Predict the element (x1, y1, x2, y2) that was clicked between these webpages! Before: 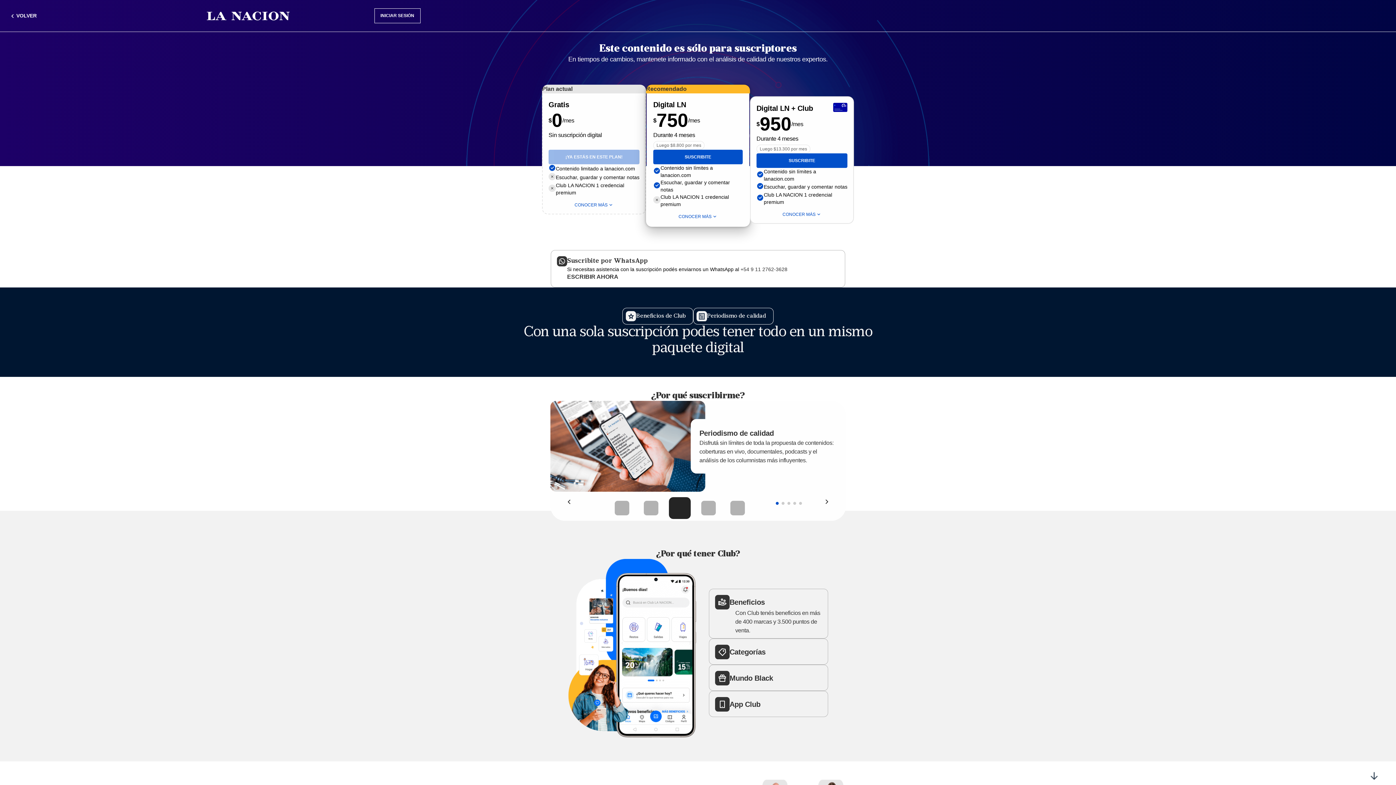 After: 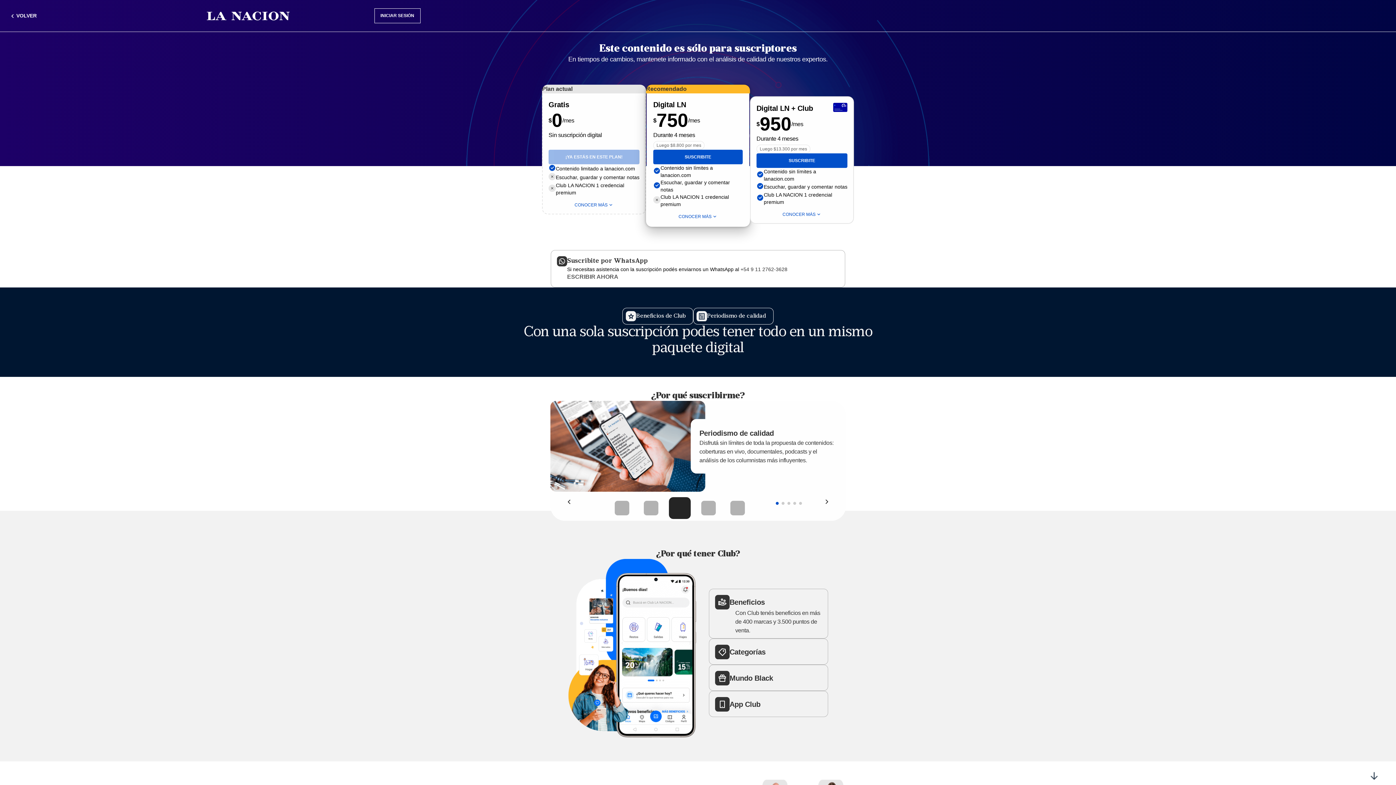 Action: label: ESCRIBIR AHORA bbox: (567, 272, 618, 281)